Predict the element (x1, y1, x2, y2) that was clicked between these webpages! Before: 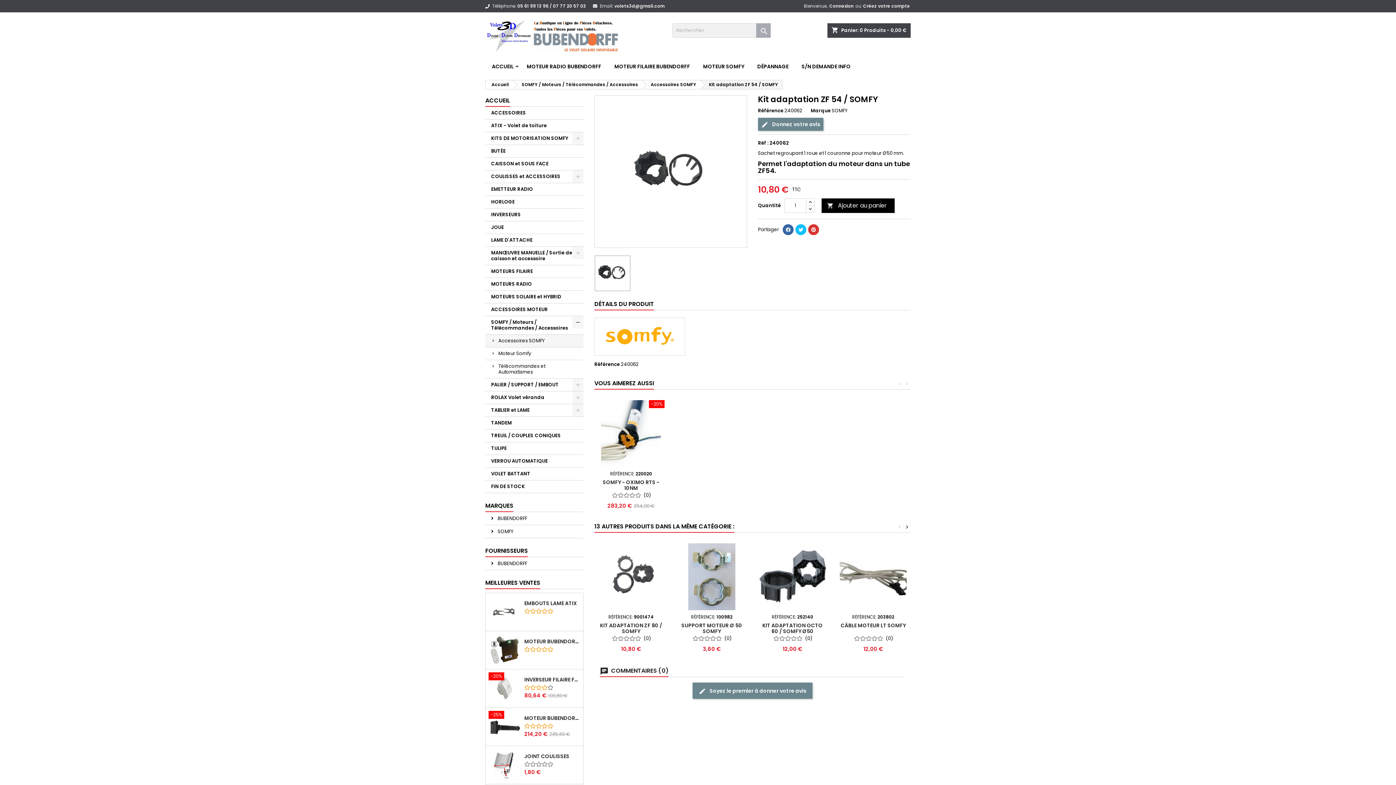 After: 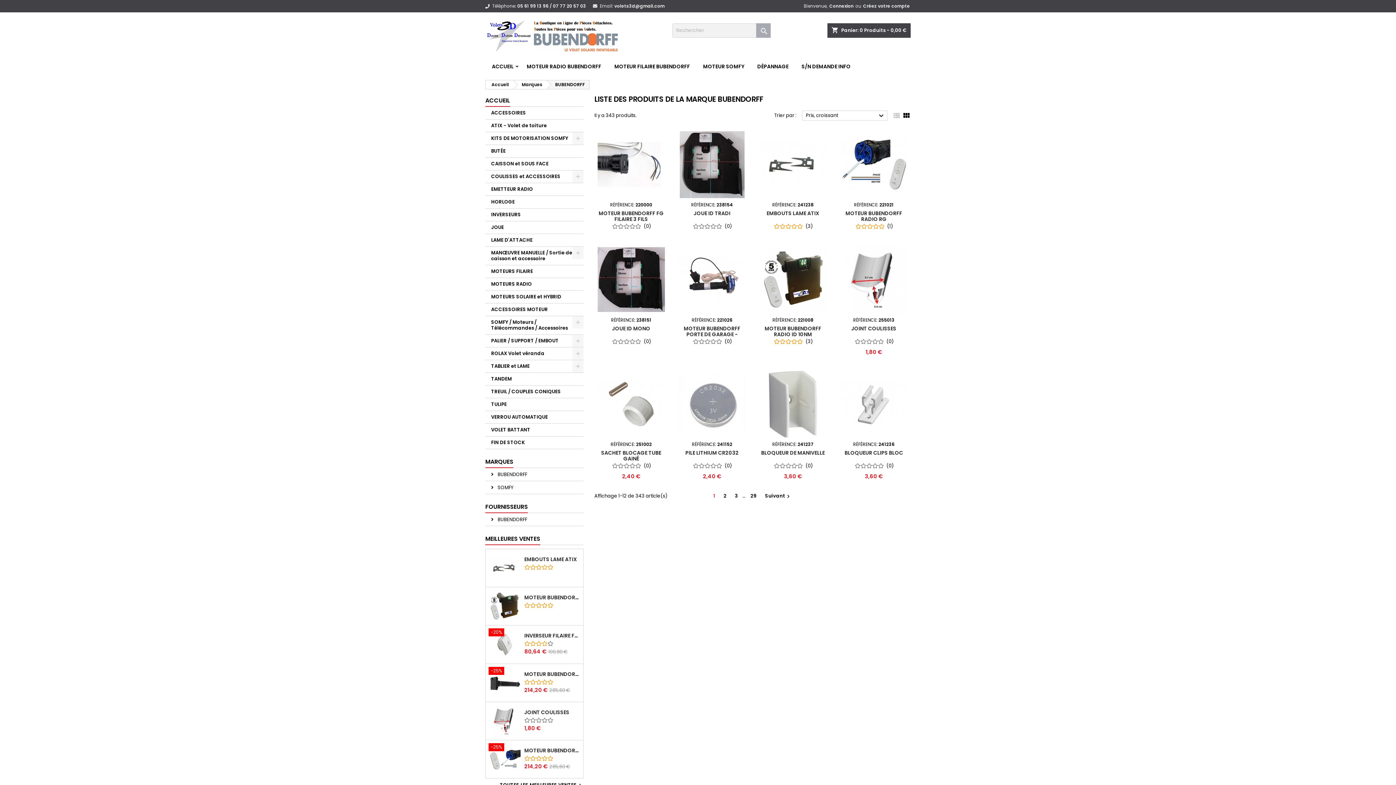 Action: label:  BUBENDORFF bbox: (485, 512, 583, 525)